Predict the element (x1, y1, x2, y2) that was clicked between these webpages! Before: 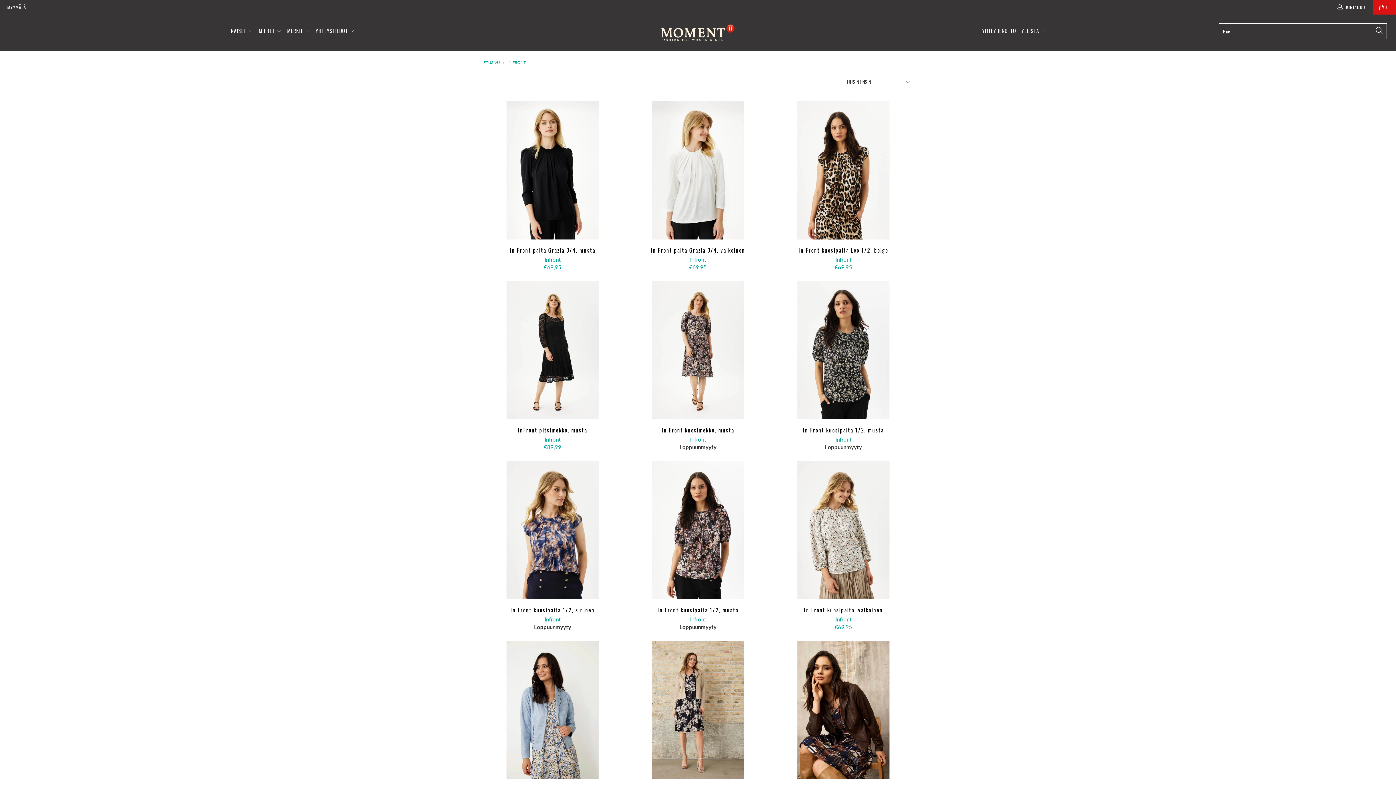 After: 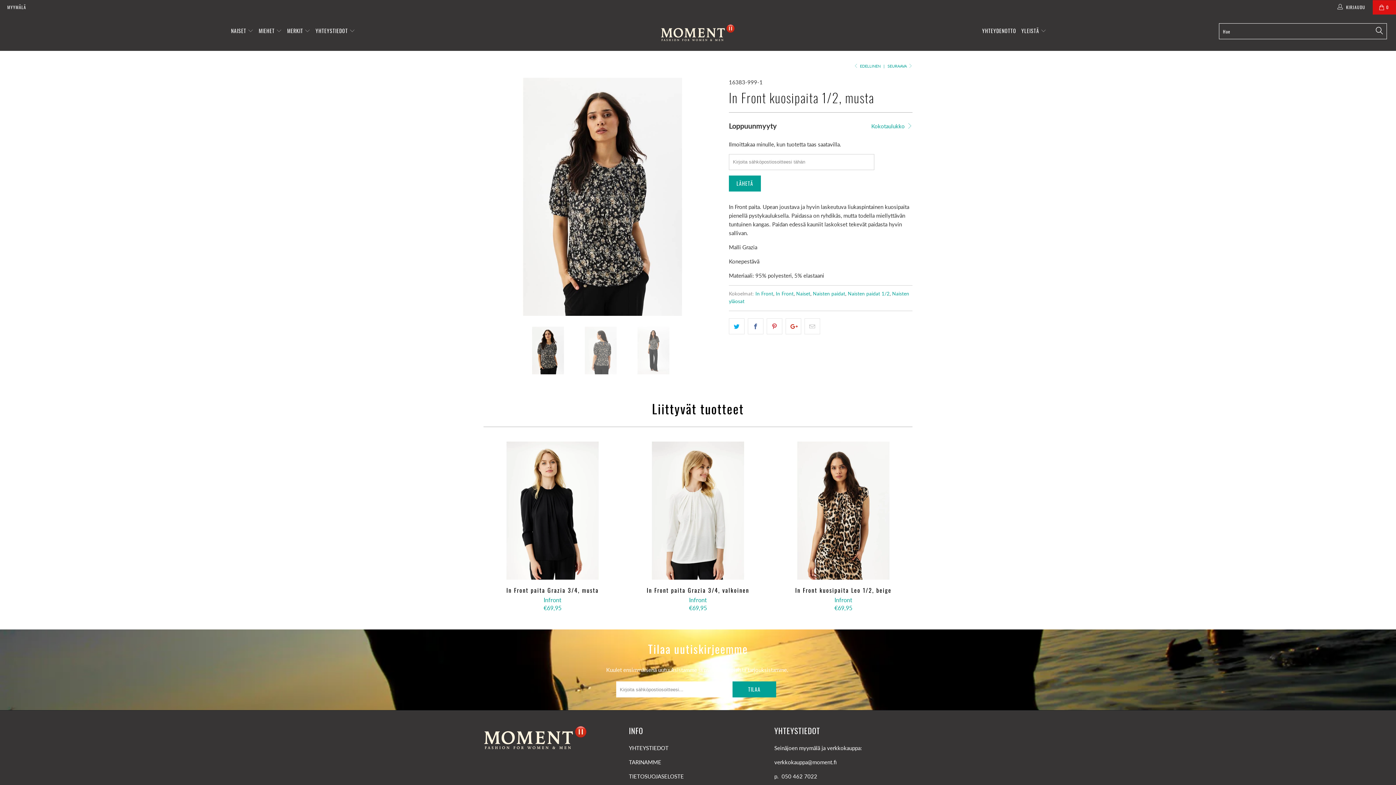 Action: bbox: (774, 281, 912, 419) label: In Front kuosipaita 1/2, musta